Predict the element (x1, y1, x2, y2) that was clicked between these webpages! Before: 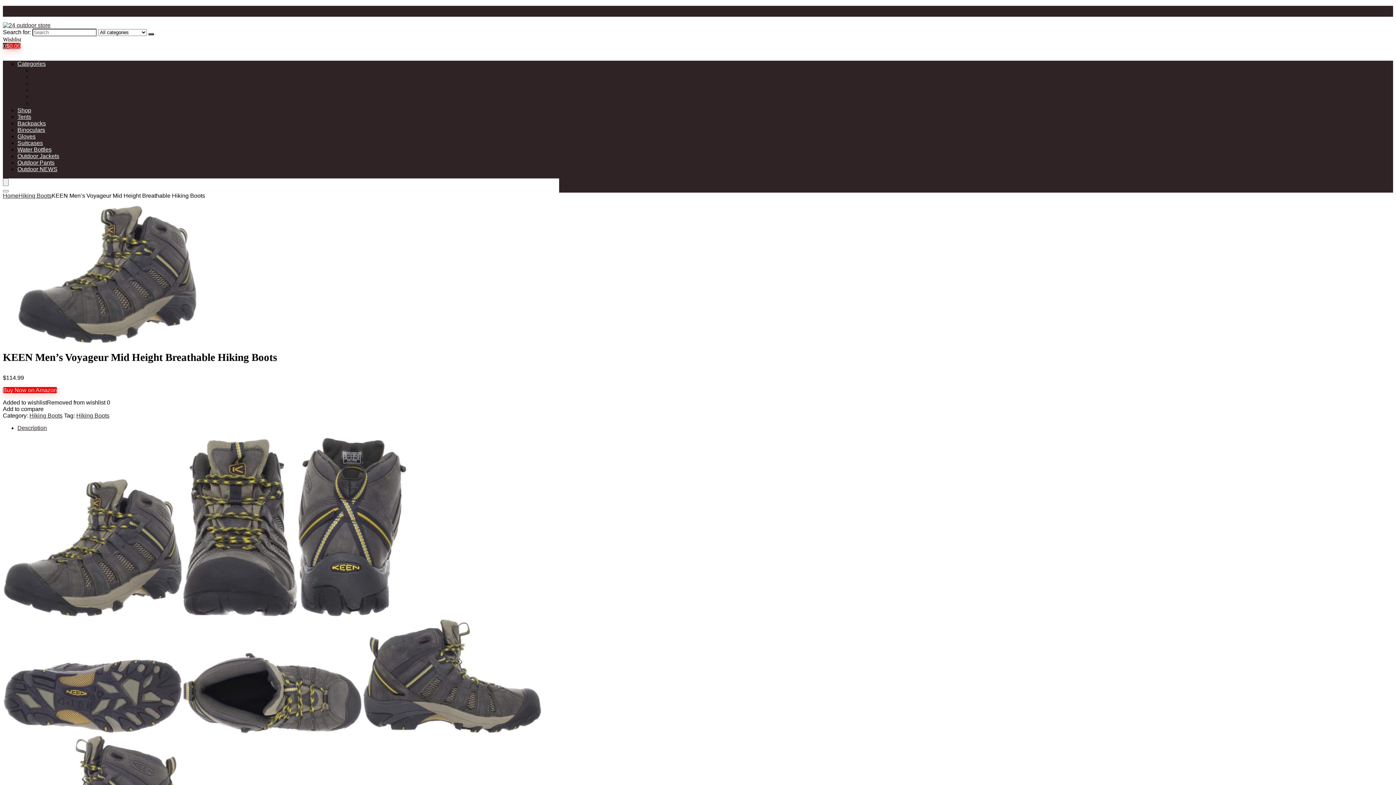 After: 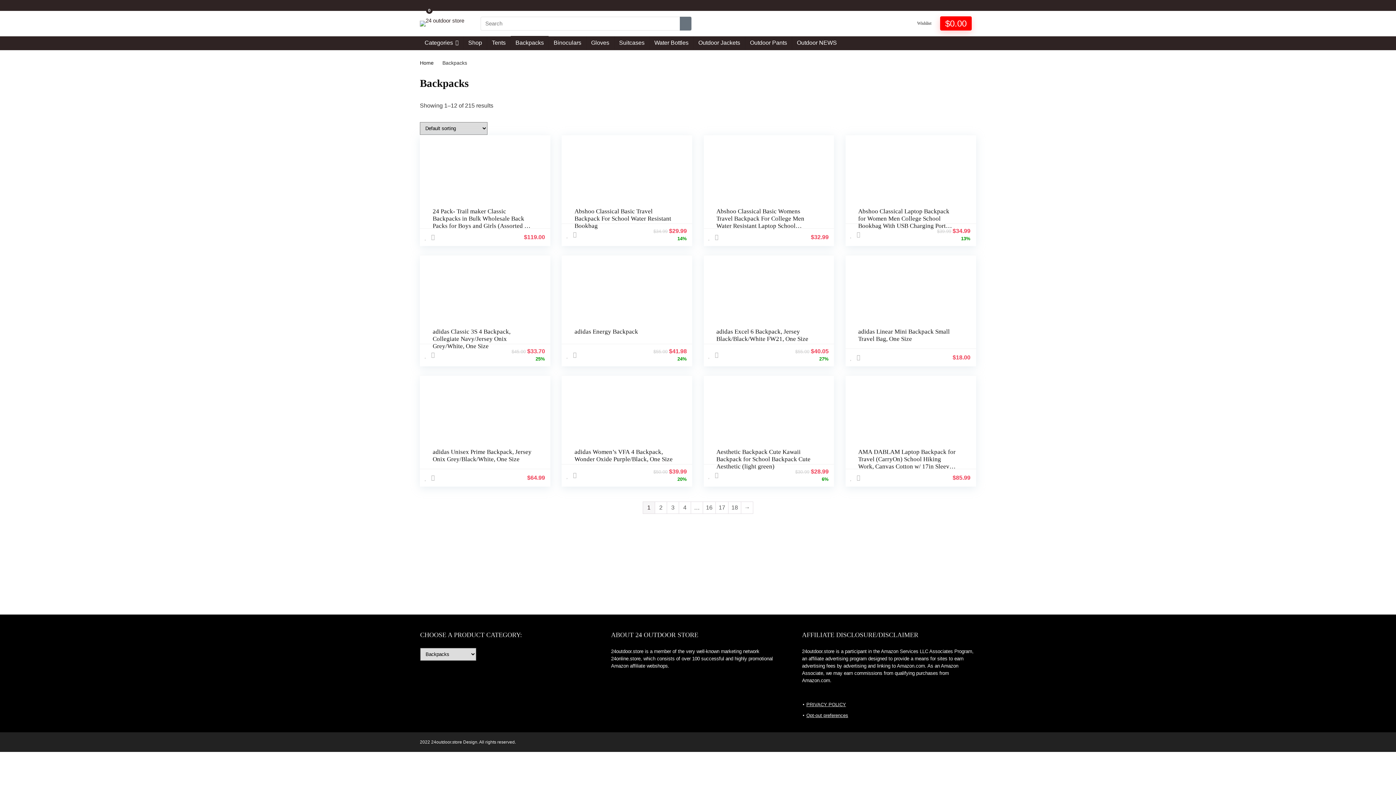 Action: label: Backpacks bbox: (17, 120, 45, 126)